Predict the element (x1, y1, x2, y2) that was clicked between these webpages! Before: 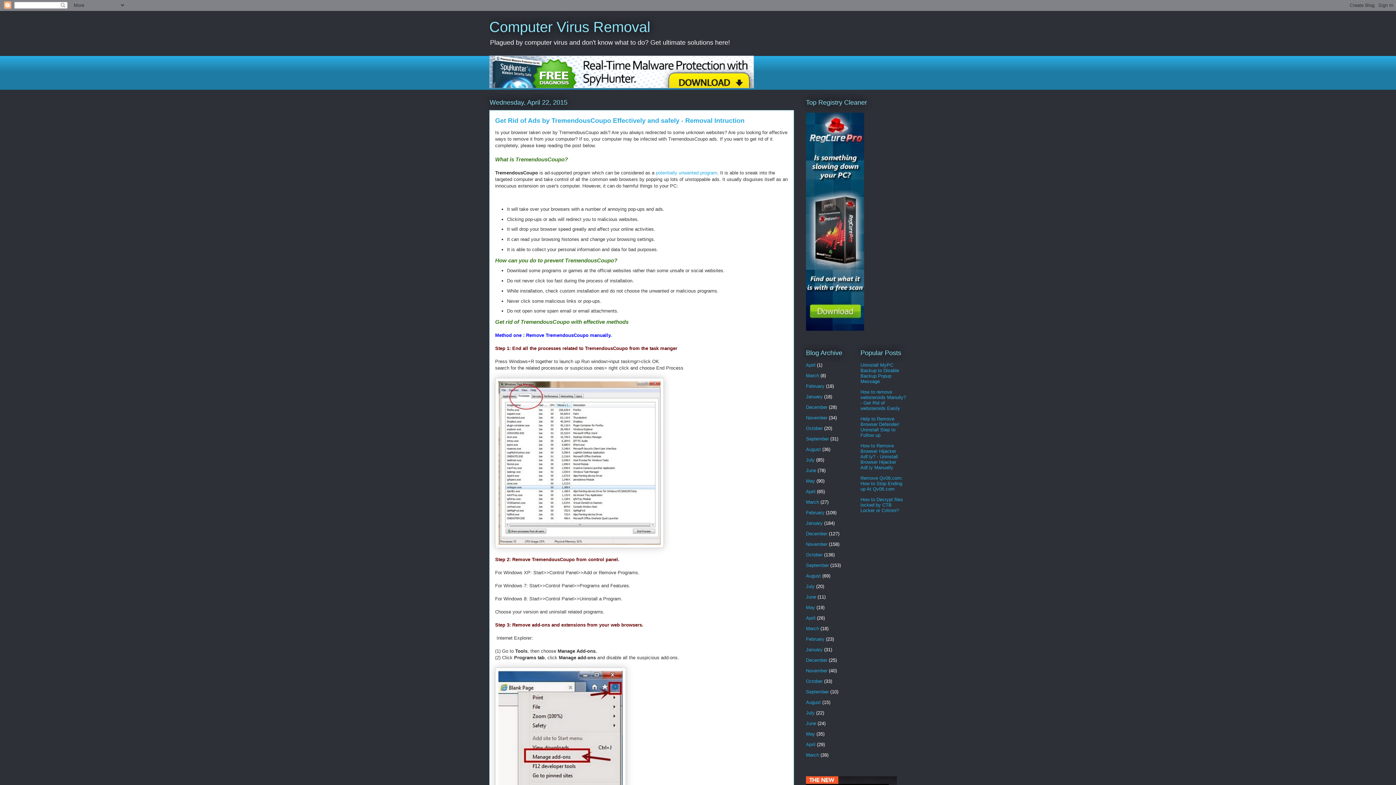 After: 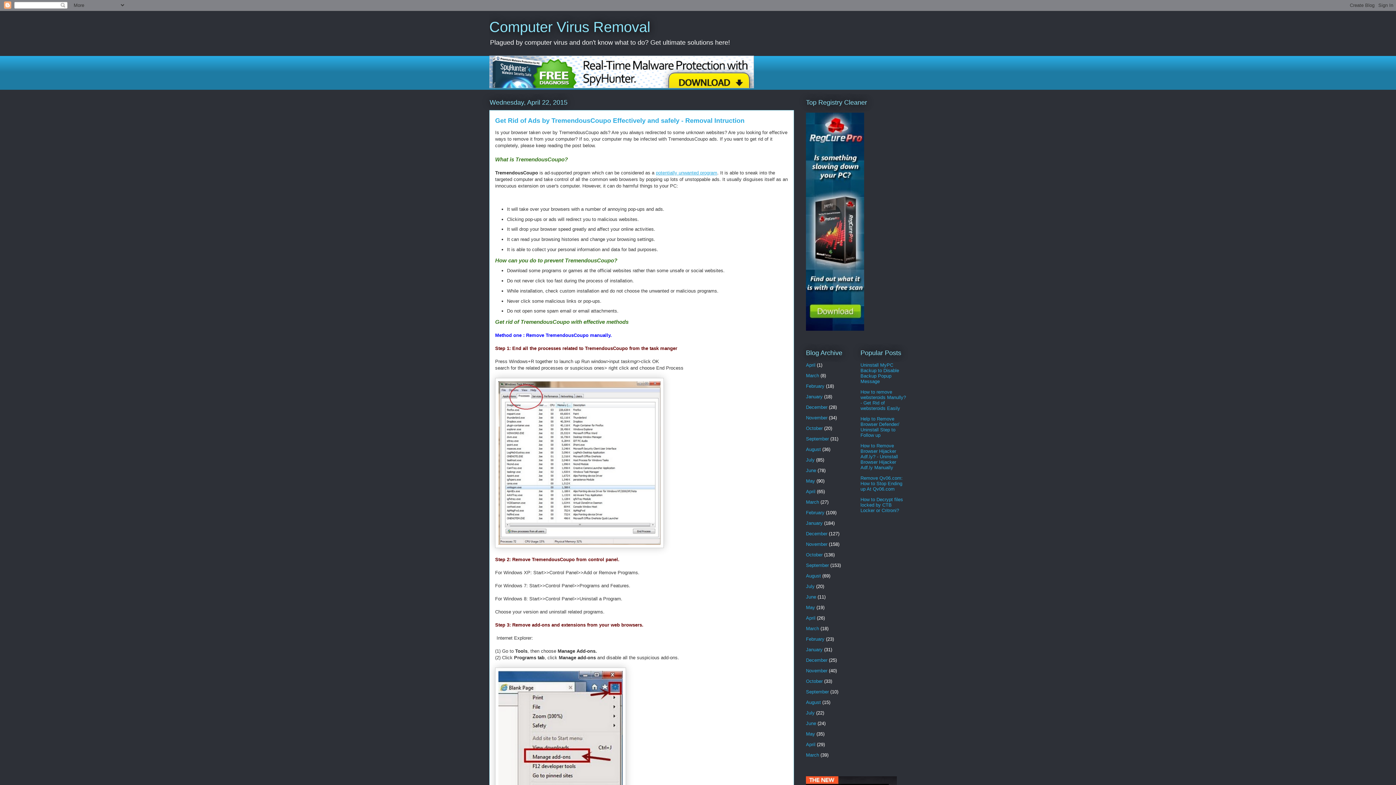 Action: label: potentially unwanted program bbox: (656, 170, 717, 175)